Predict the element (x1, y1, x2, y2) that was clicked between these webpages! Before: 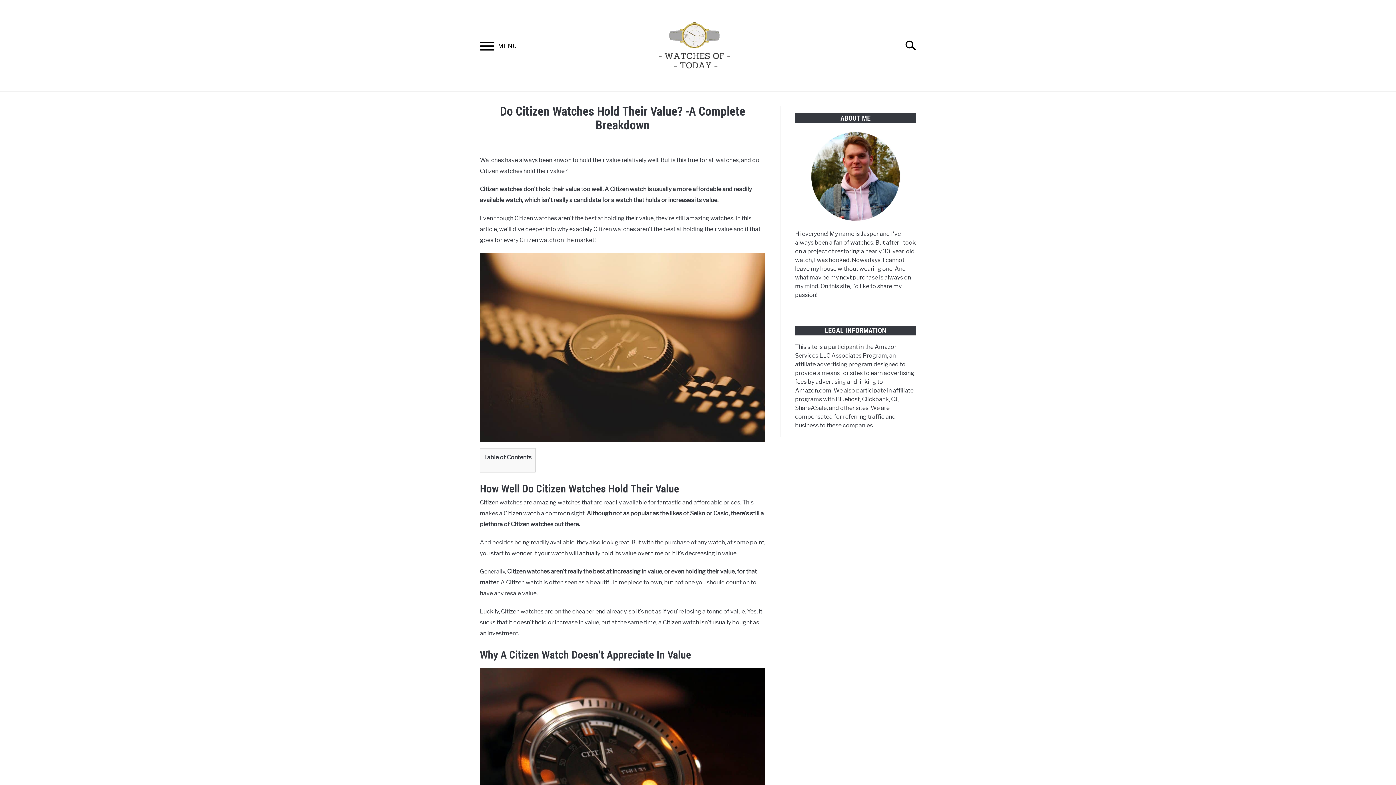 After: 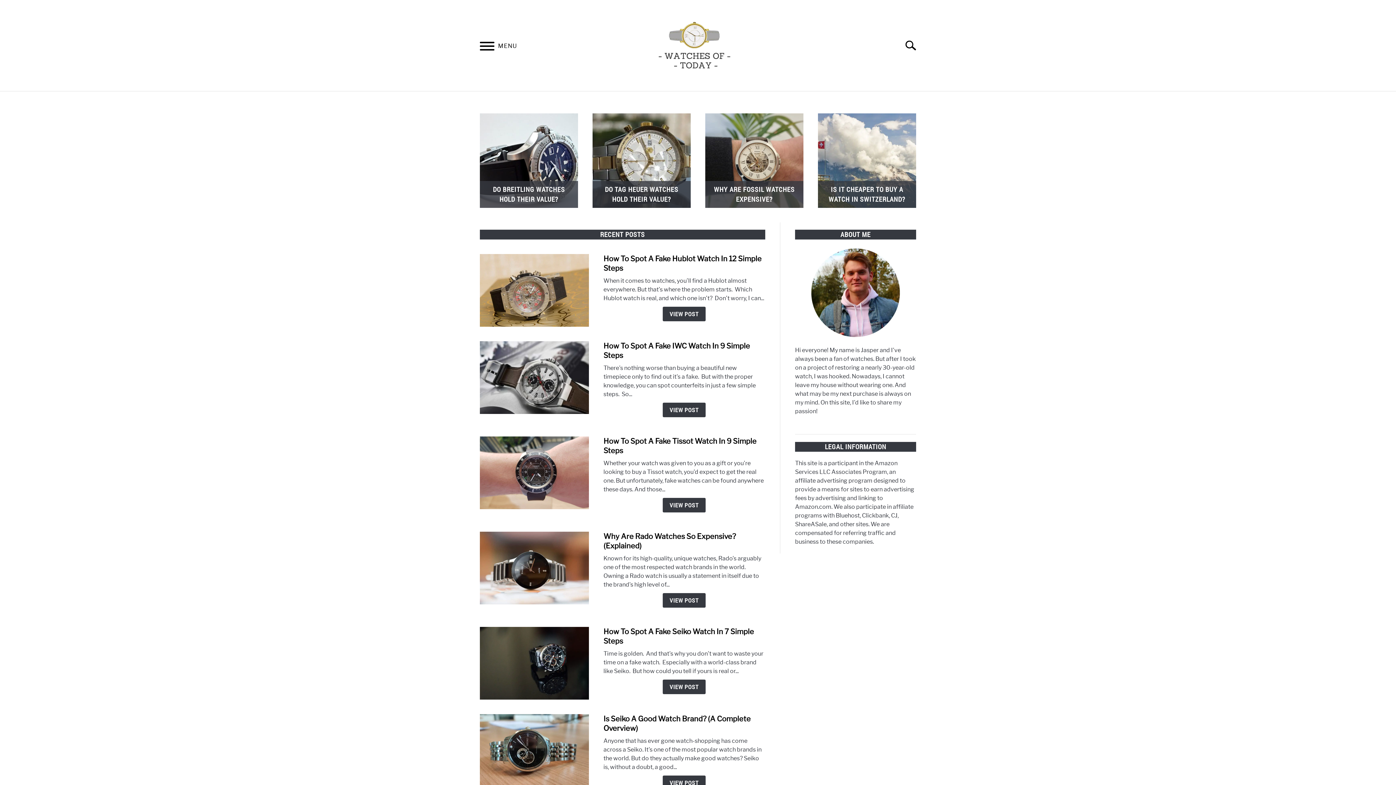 Action: bbox: (650, 10, 738, 83)